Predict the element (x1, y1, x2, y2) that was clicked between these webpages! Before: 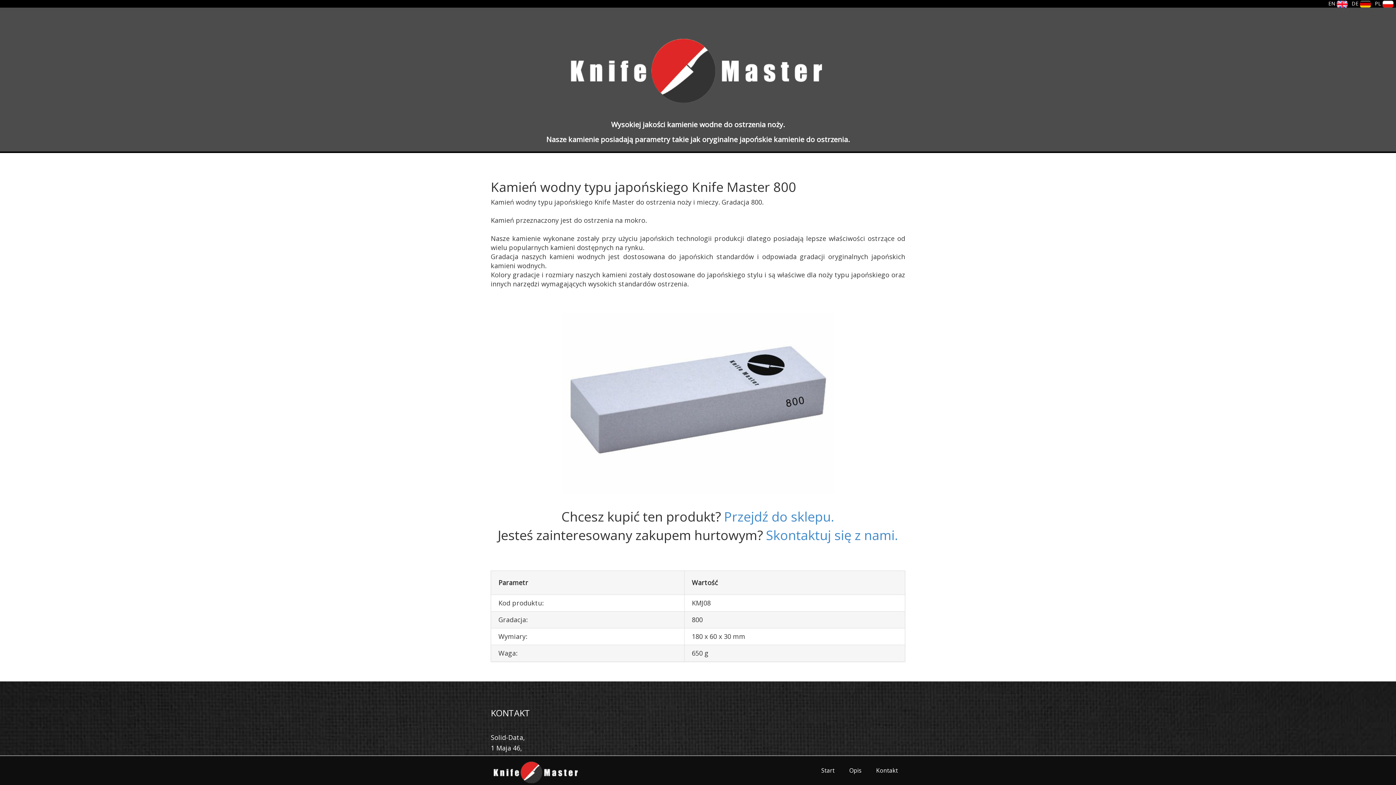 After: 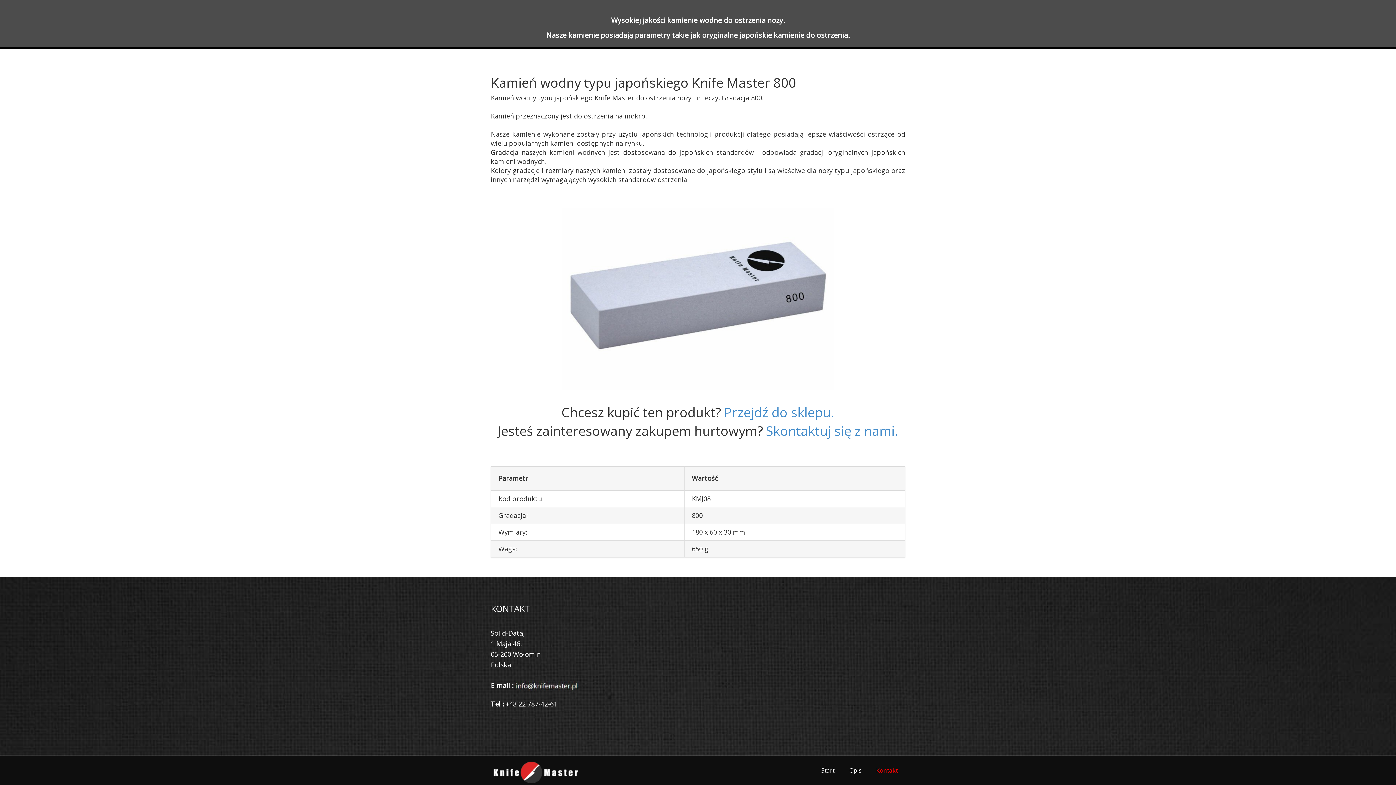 Action: label: Kontakt bbox: (869, 756, 905, 785)